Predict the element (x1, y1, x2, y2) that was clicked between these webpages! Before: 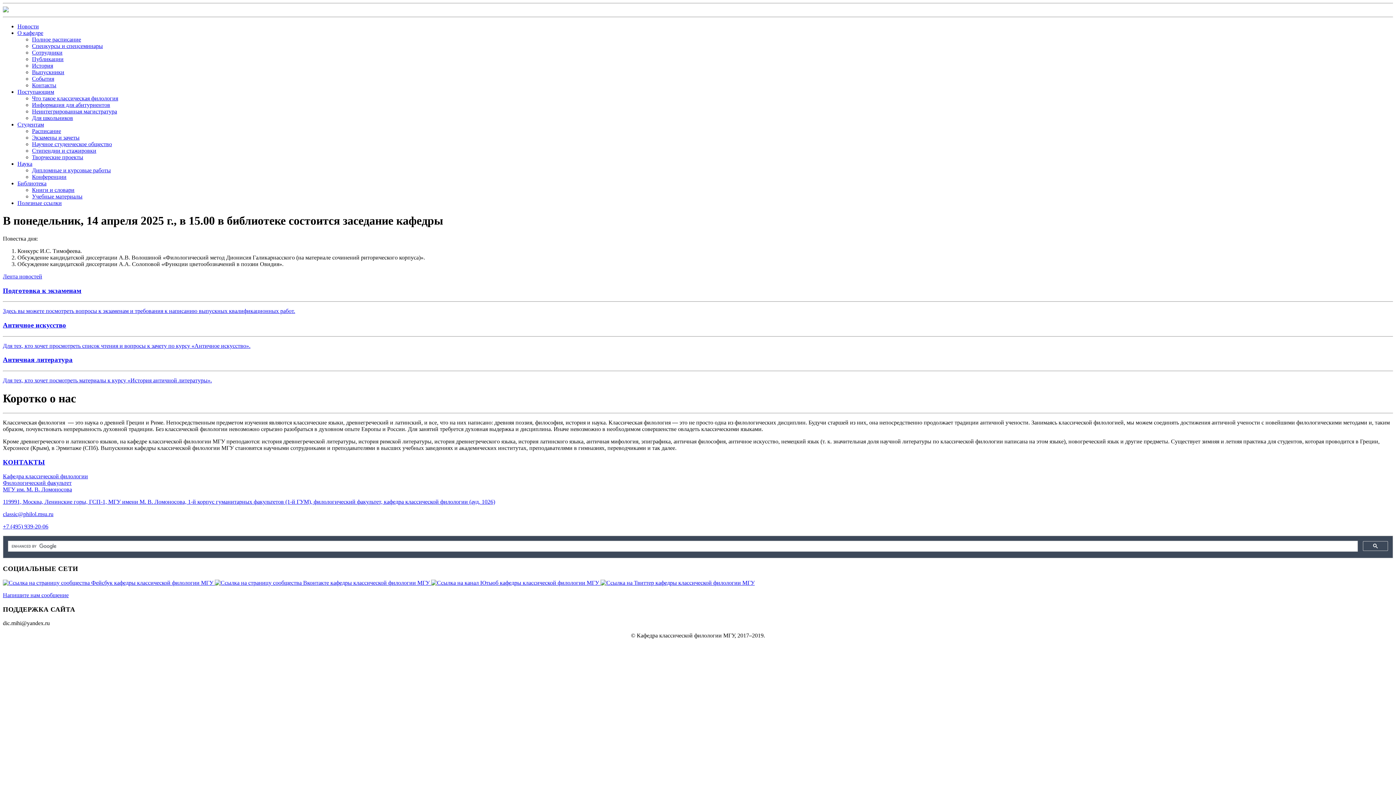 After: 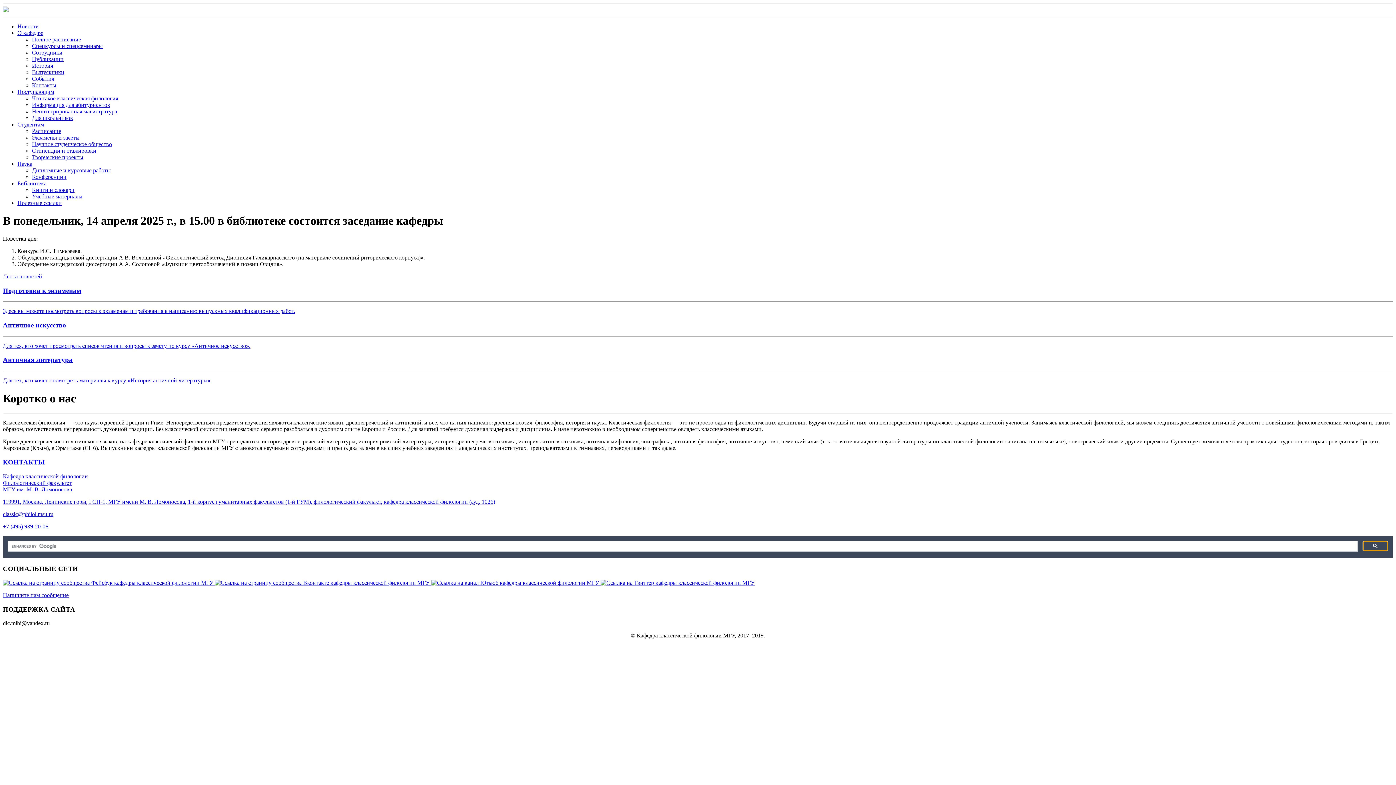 Action: bbox: (1363, 541, 1388, 551)